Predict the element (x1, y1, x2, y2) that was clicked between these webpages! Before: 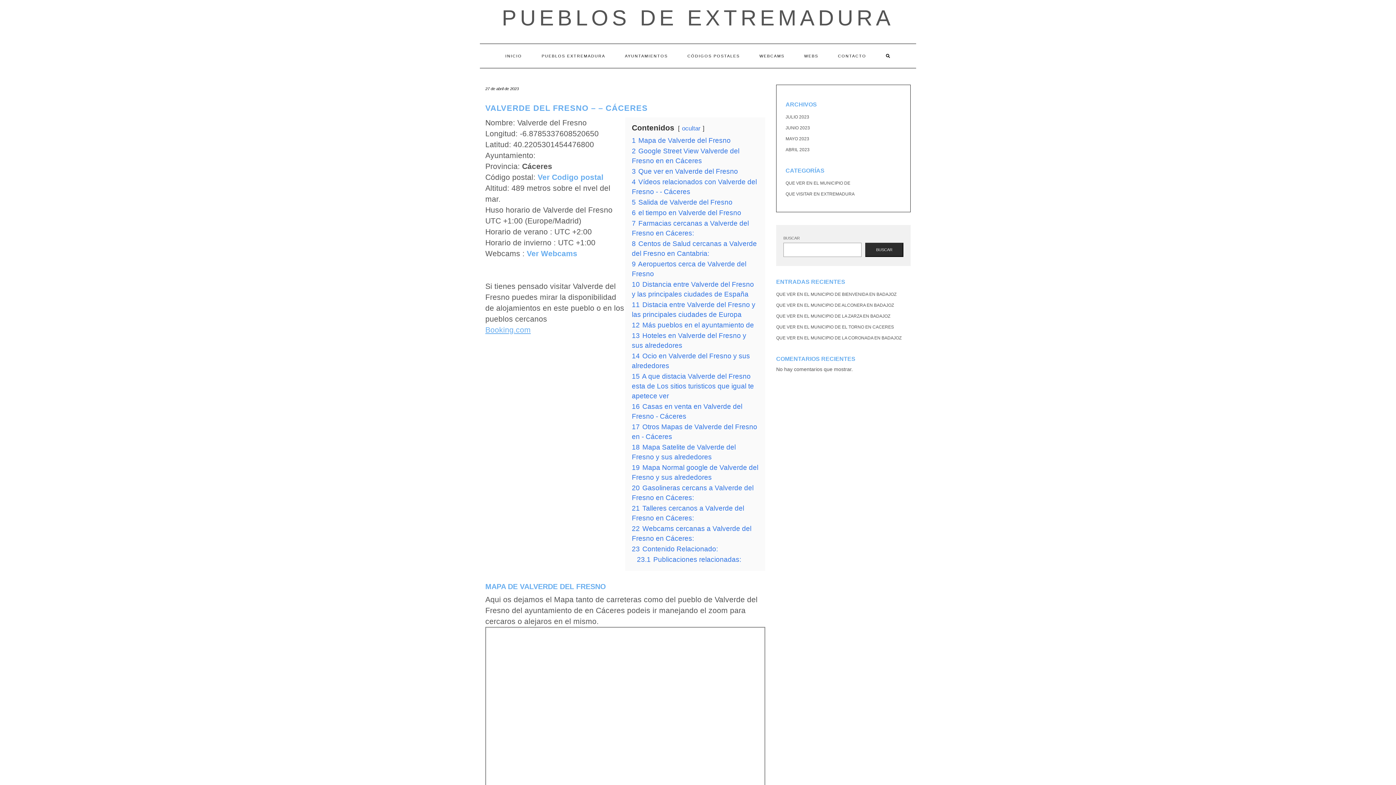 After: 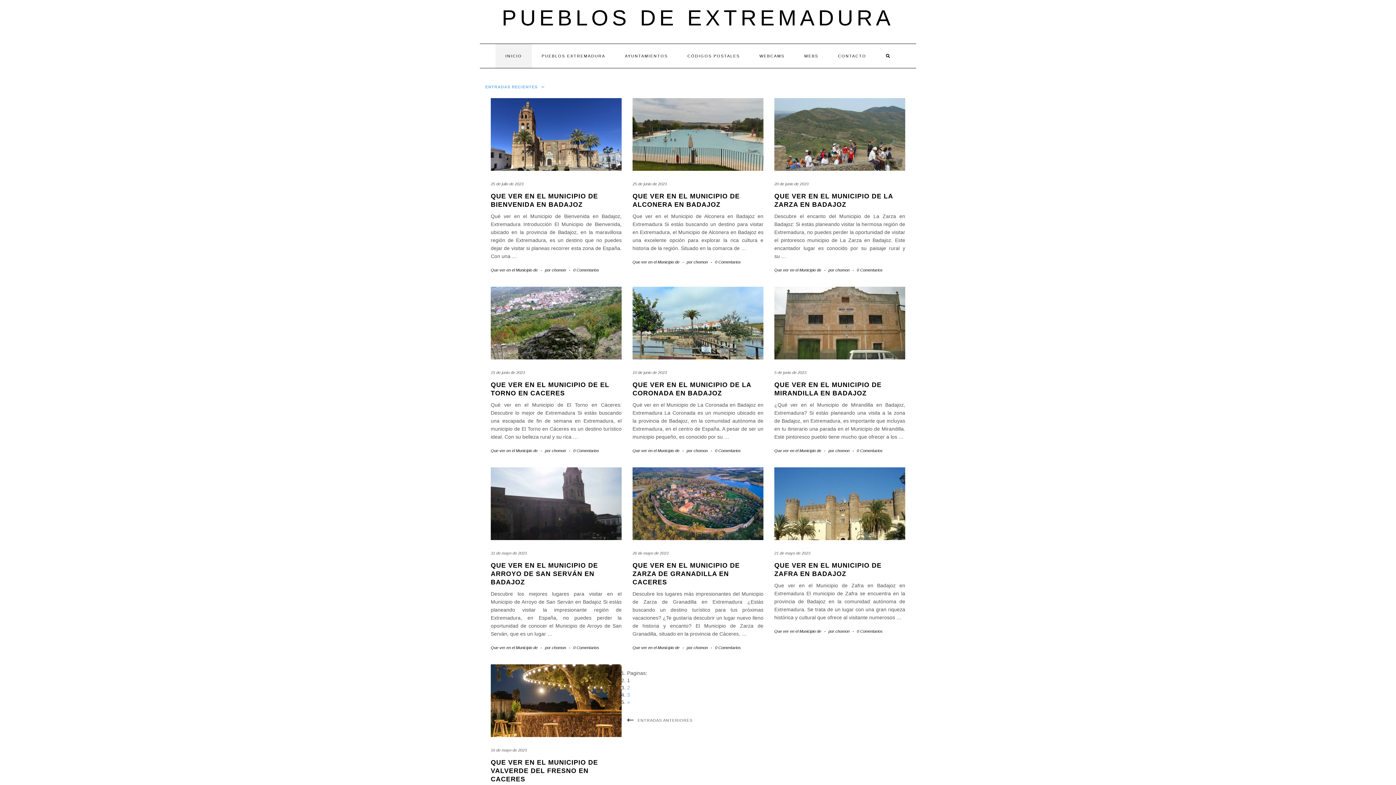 Action: label: PUEBLOS DE EXTREMADURA bbox: (502, 5, 894, 30)